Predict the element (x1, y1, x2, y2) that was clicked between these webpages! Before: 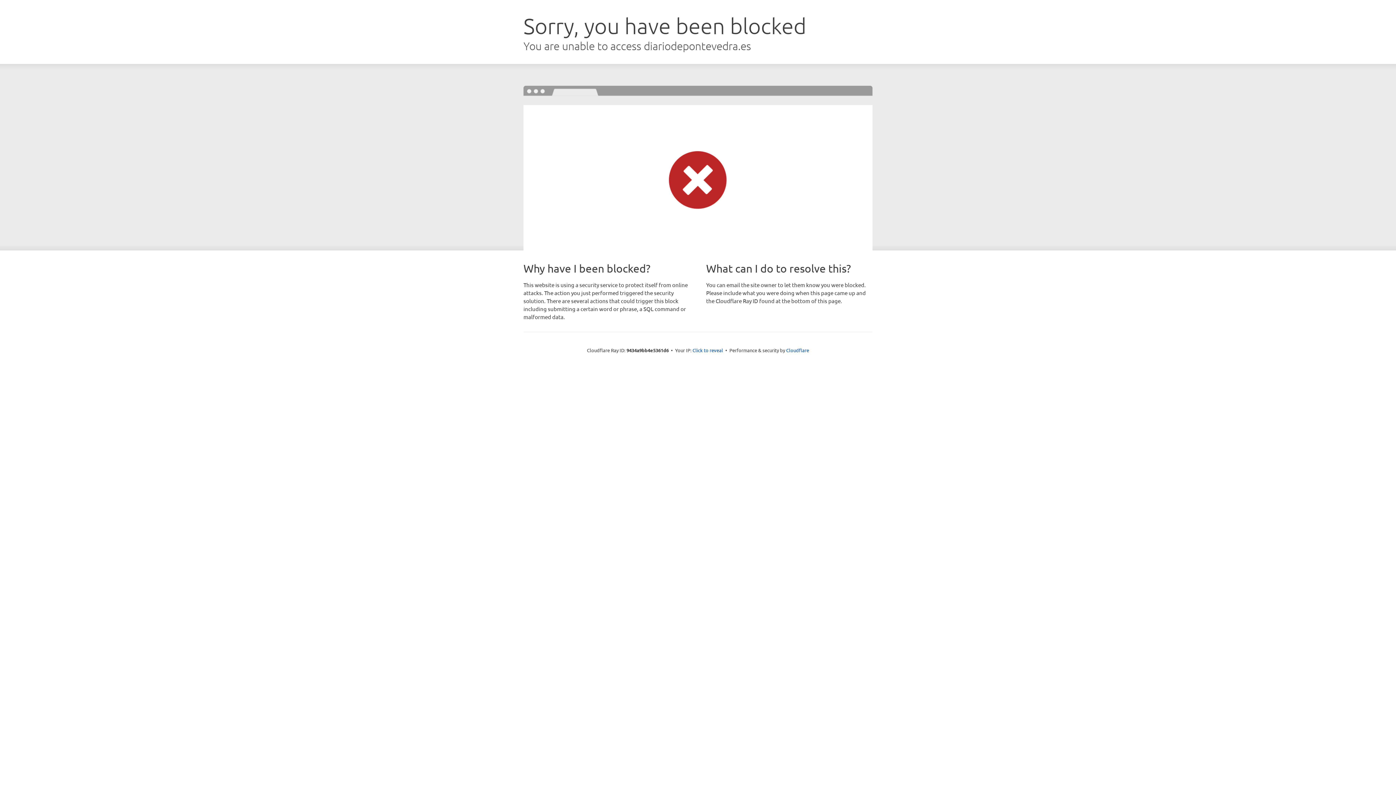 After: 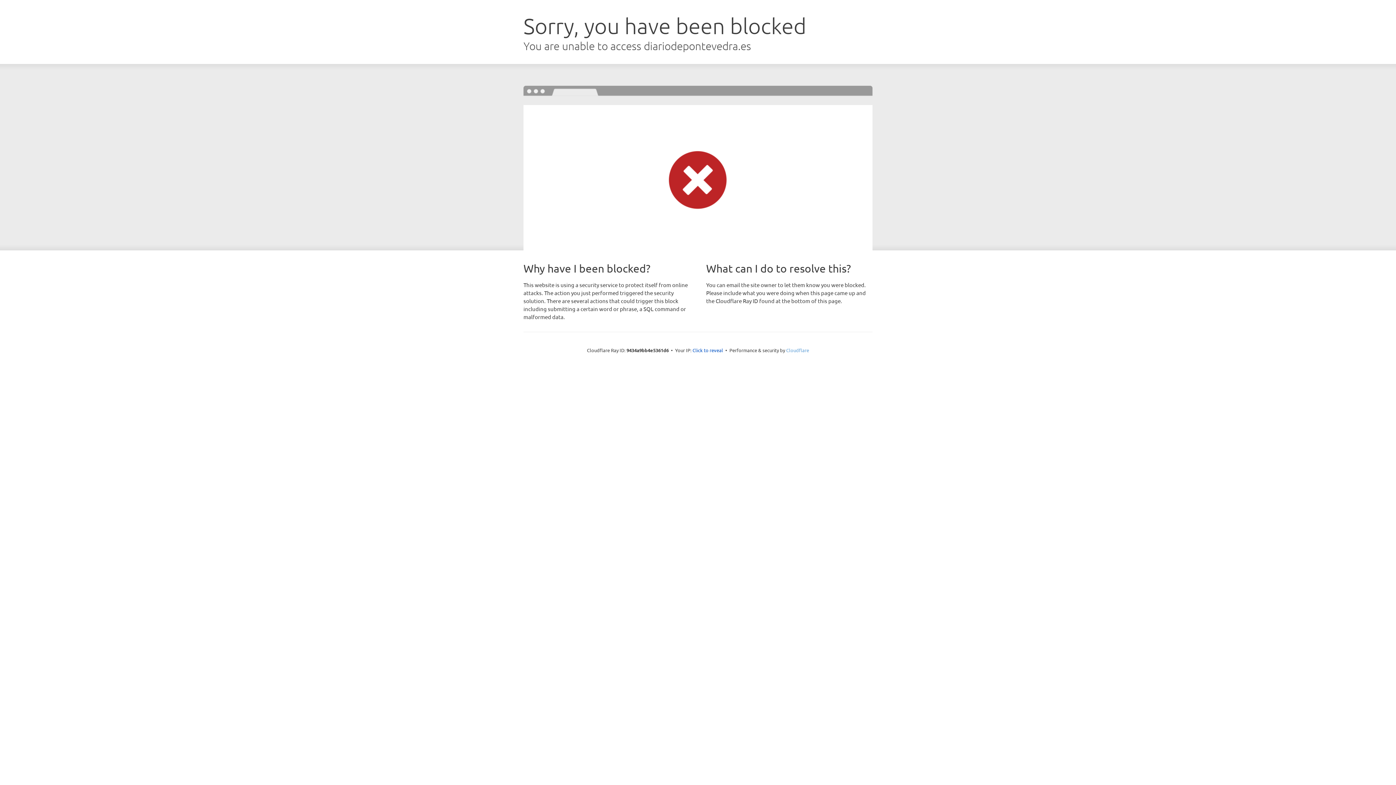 Action: label: Cloudflare bbox: (786, 347, 809, 353)